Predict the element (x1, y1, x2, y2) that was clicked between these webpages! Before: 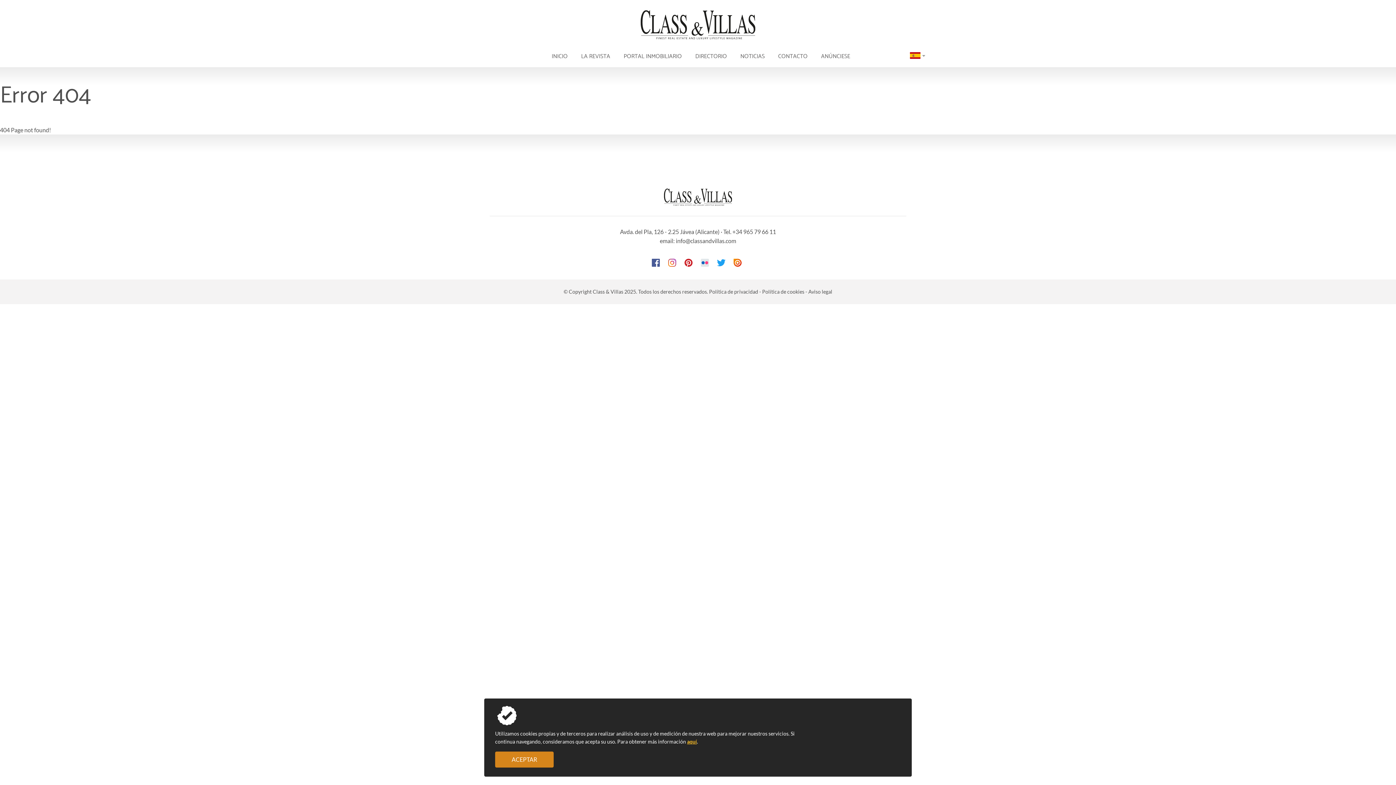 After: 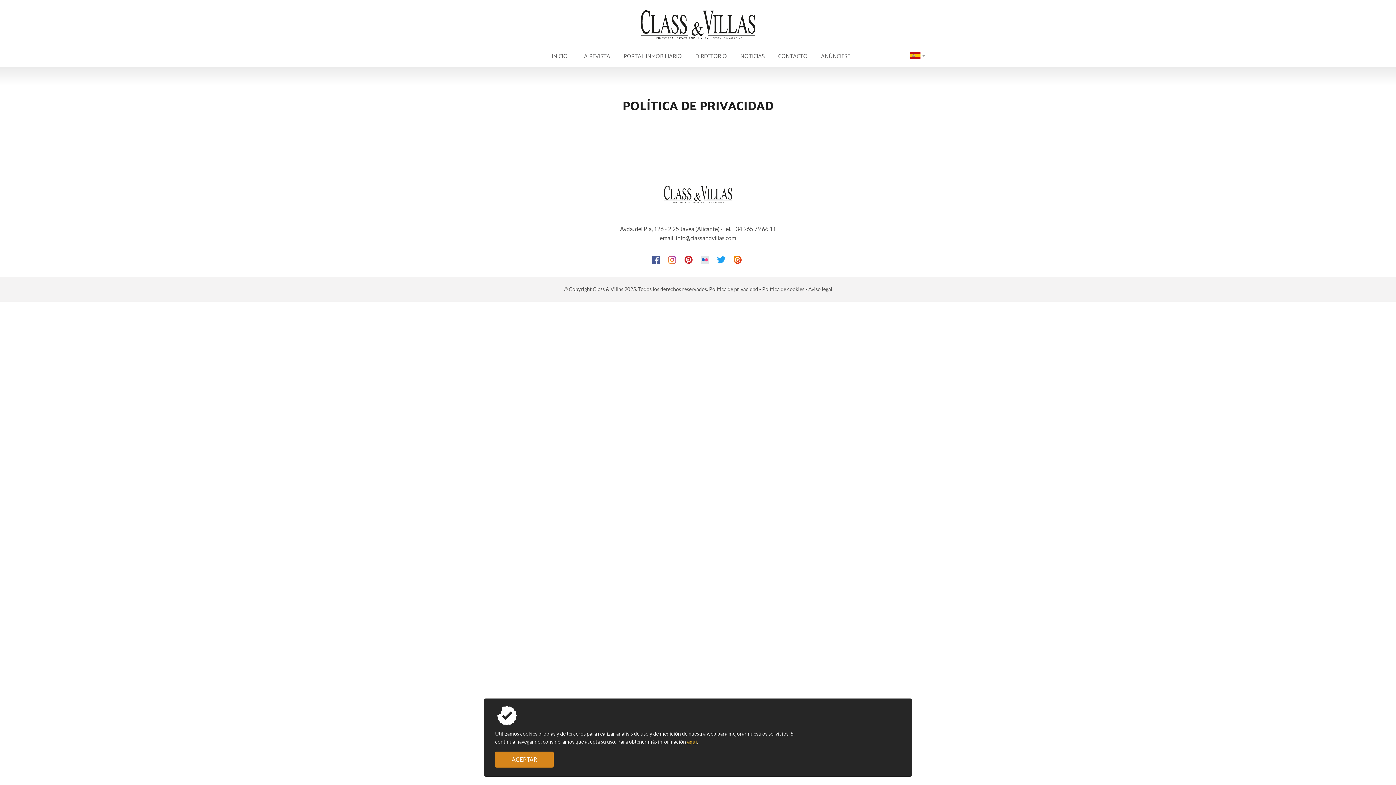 Action: bbox: (709, 288, 758, 294) label: Política de privacidad